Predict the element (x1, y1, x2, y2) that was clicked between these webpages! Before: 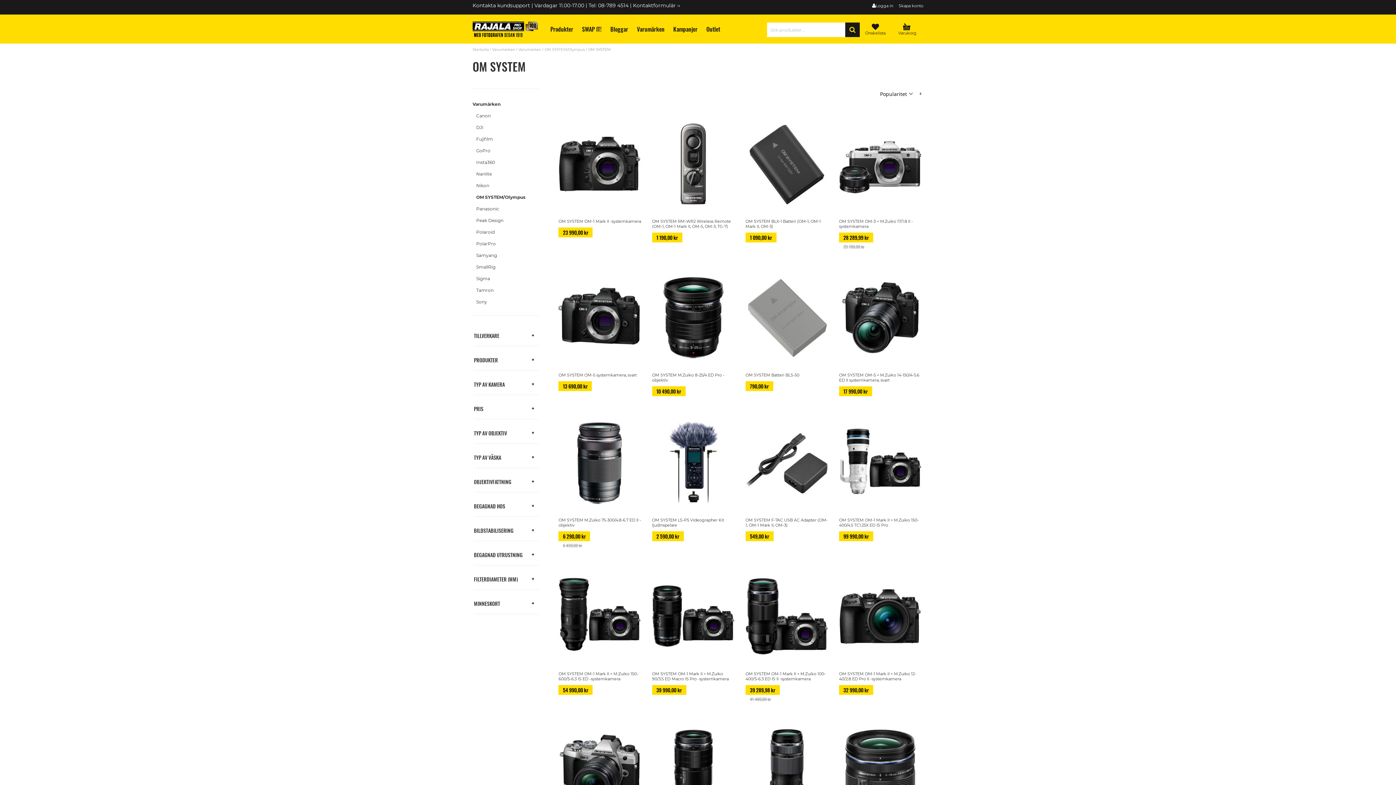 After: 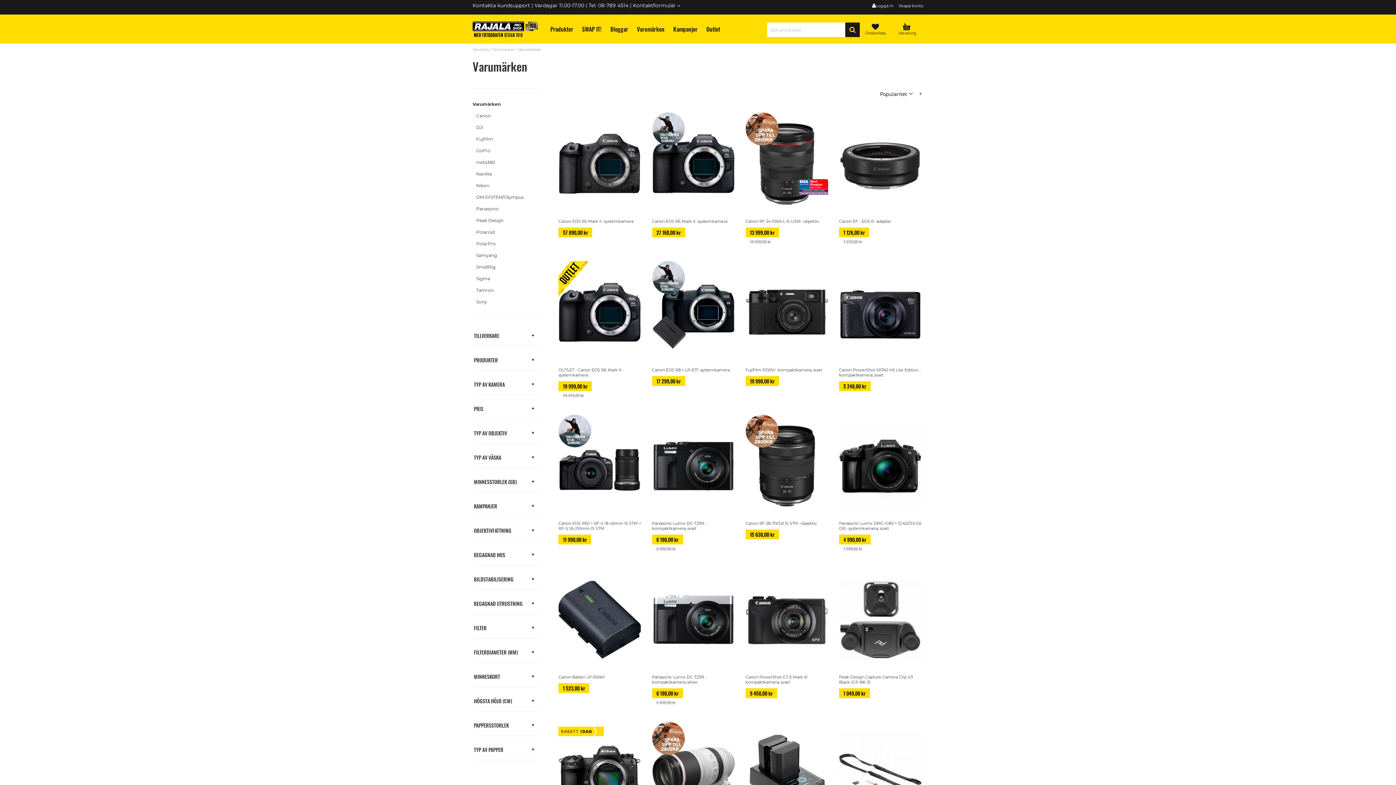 Action: label: Varumärken bbox: (472, 101, 500, 106)